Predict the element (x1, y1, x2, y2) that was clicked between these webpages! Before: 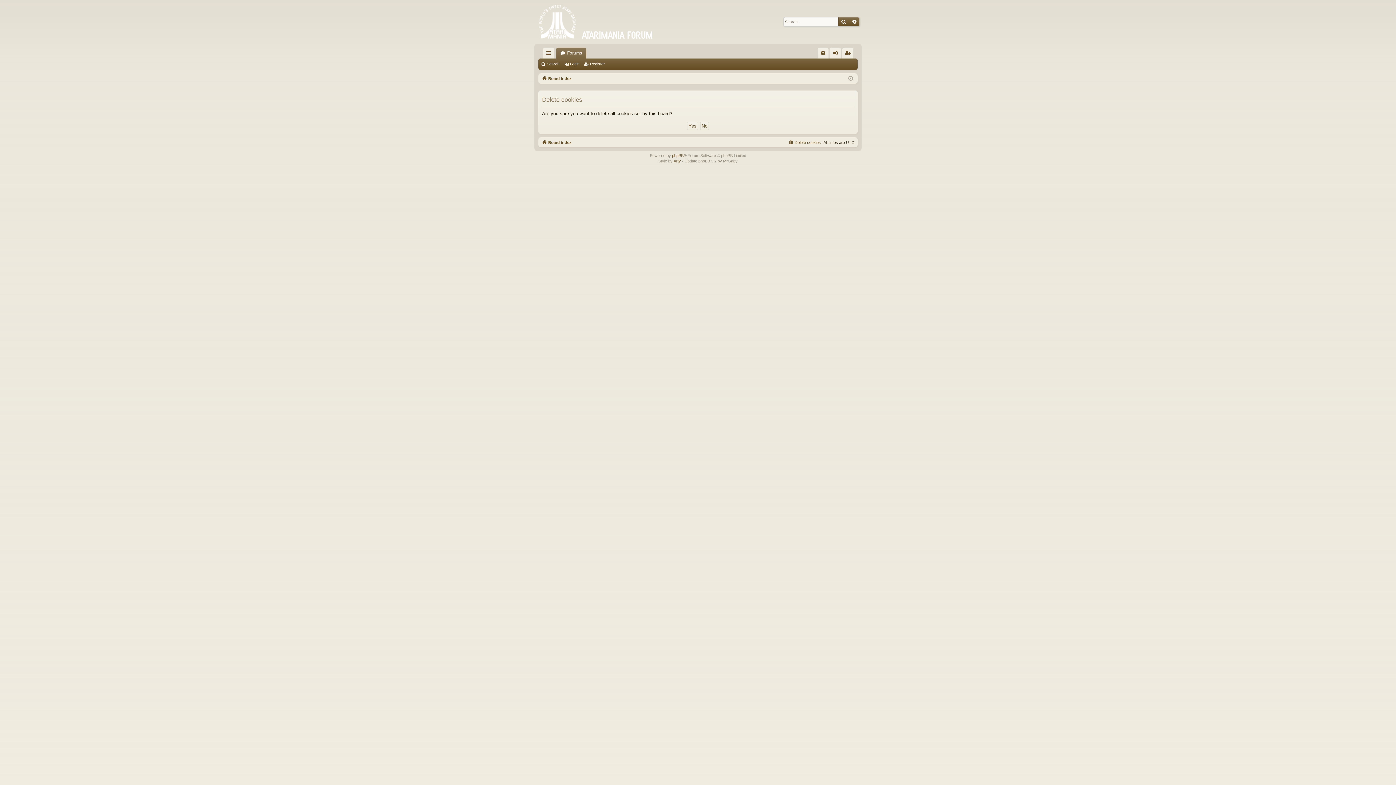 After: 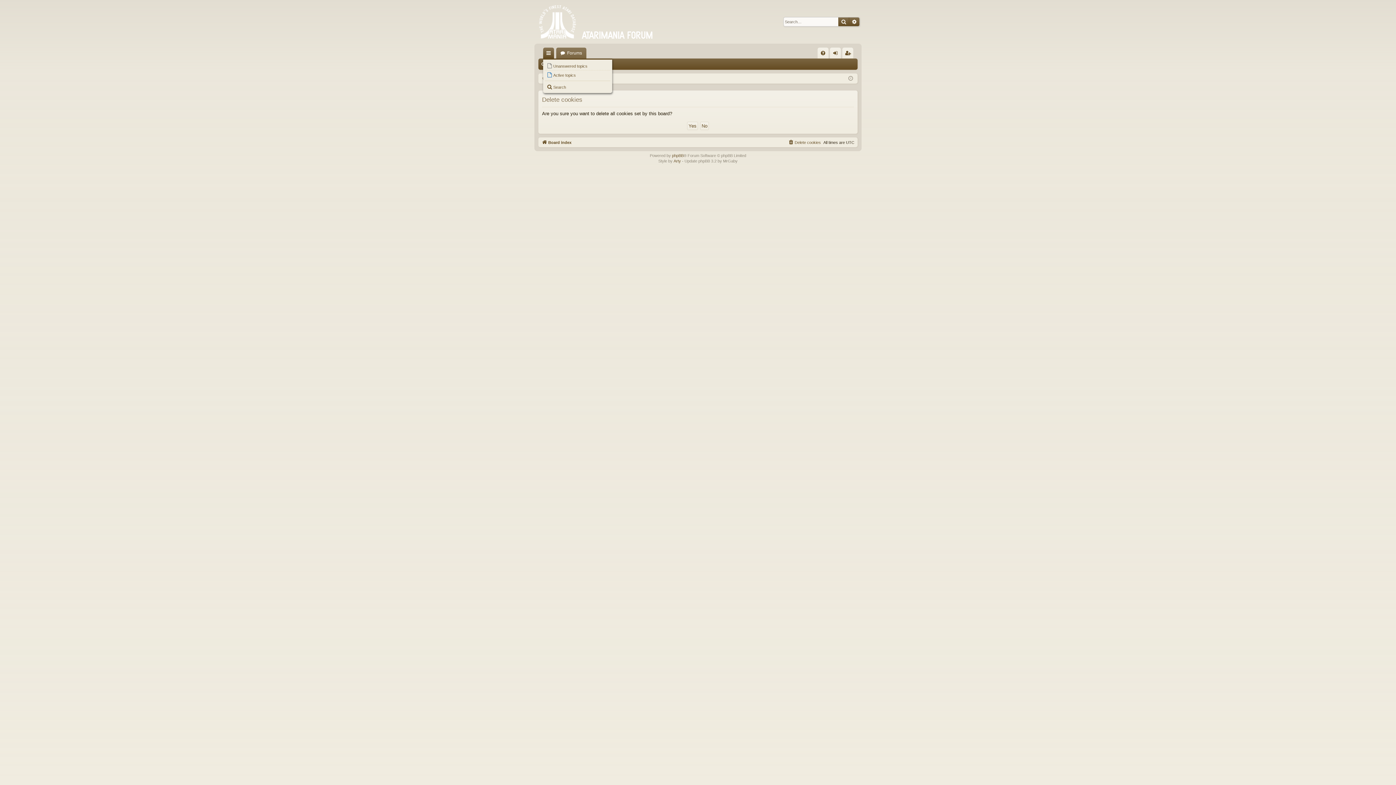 Action: bbox: (543, 47, 554, 58) label: Quick links